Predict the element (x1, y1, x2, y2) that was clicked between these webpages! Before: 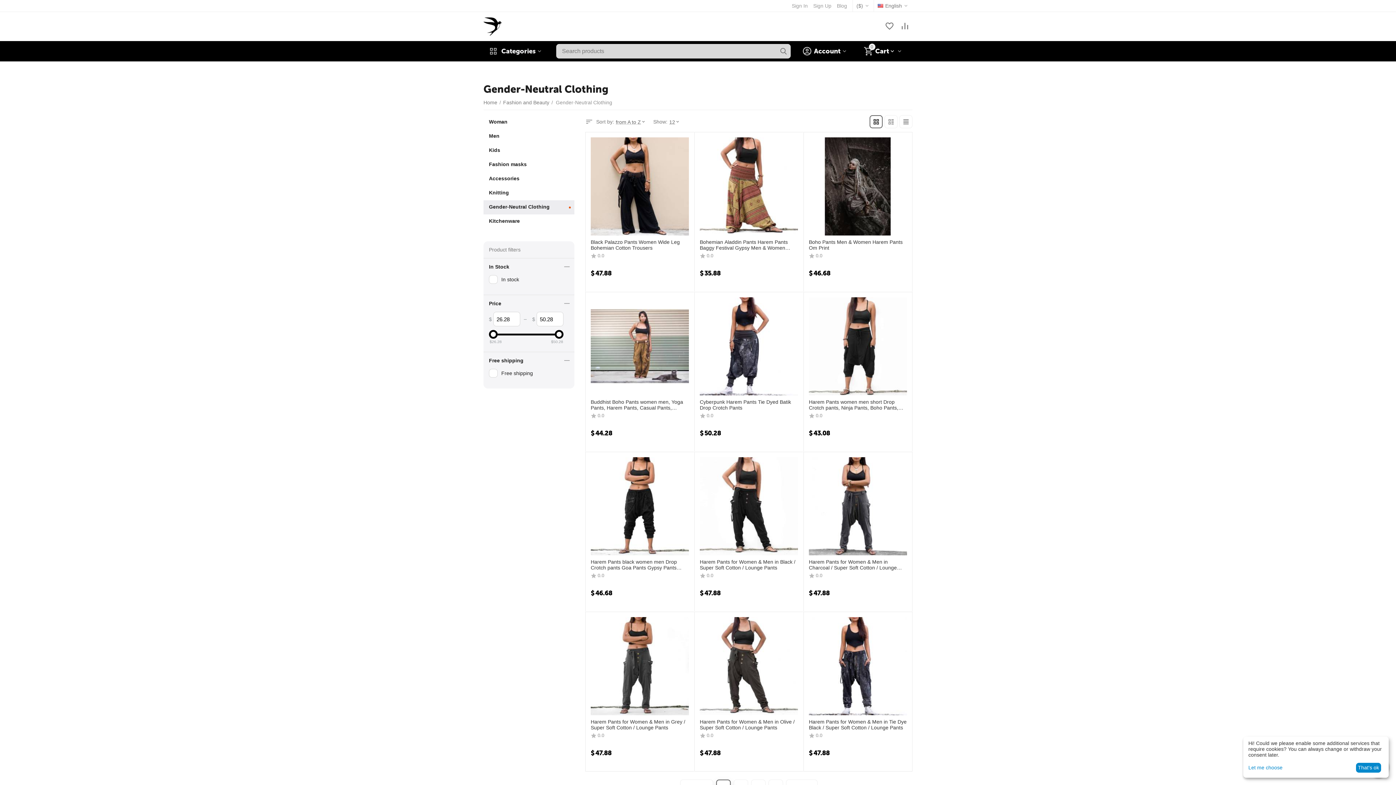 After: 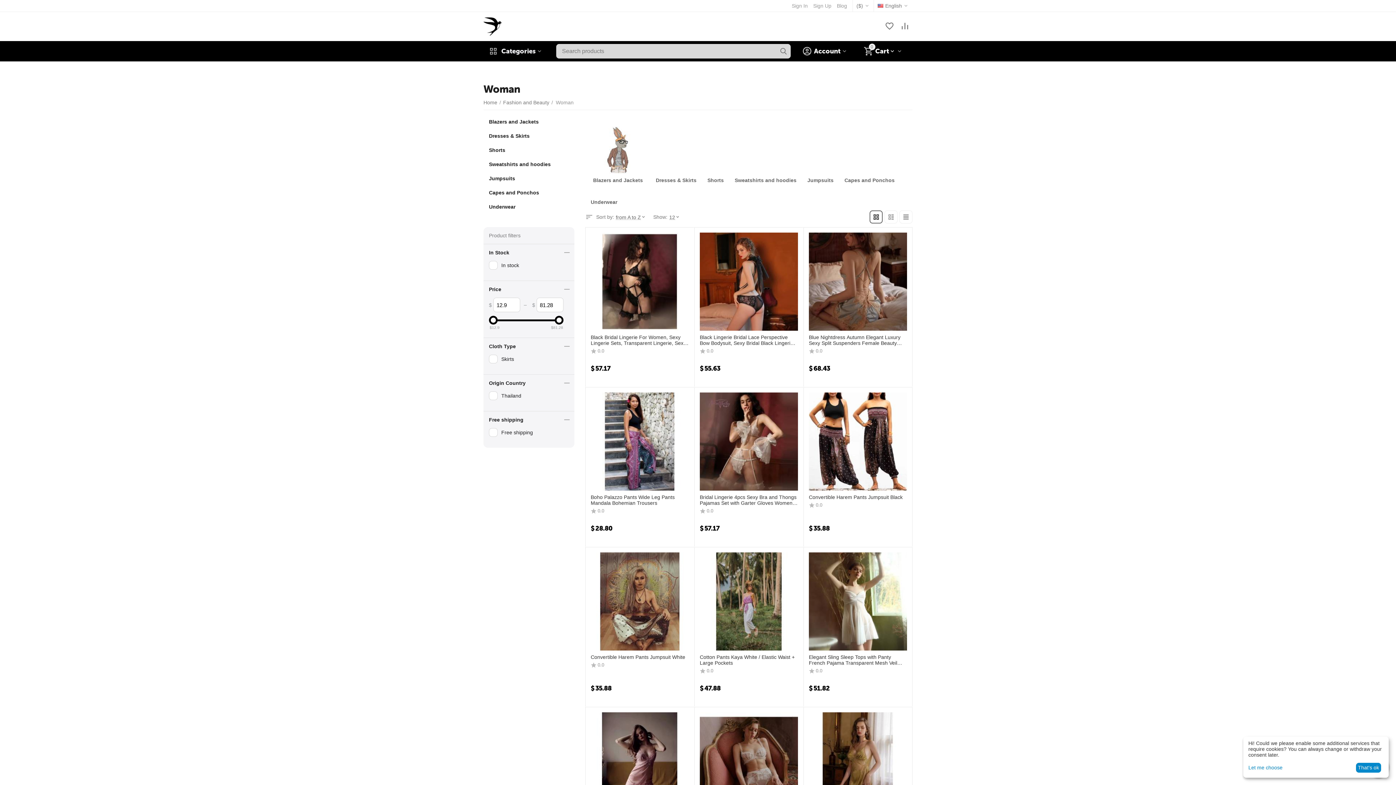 Action: bbox: (489, 123, 565, 129) label: Woman